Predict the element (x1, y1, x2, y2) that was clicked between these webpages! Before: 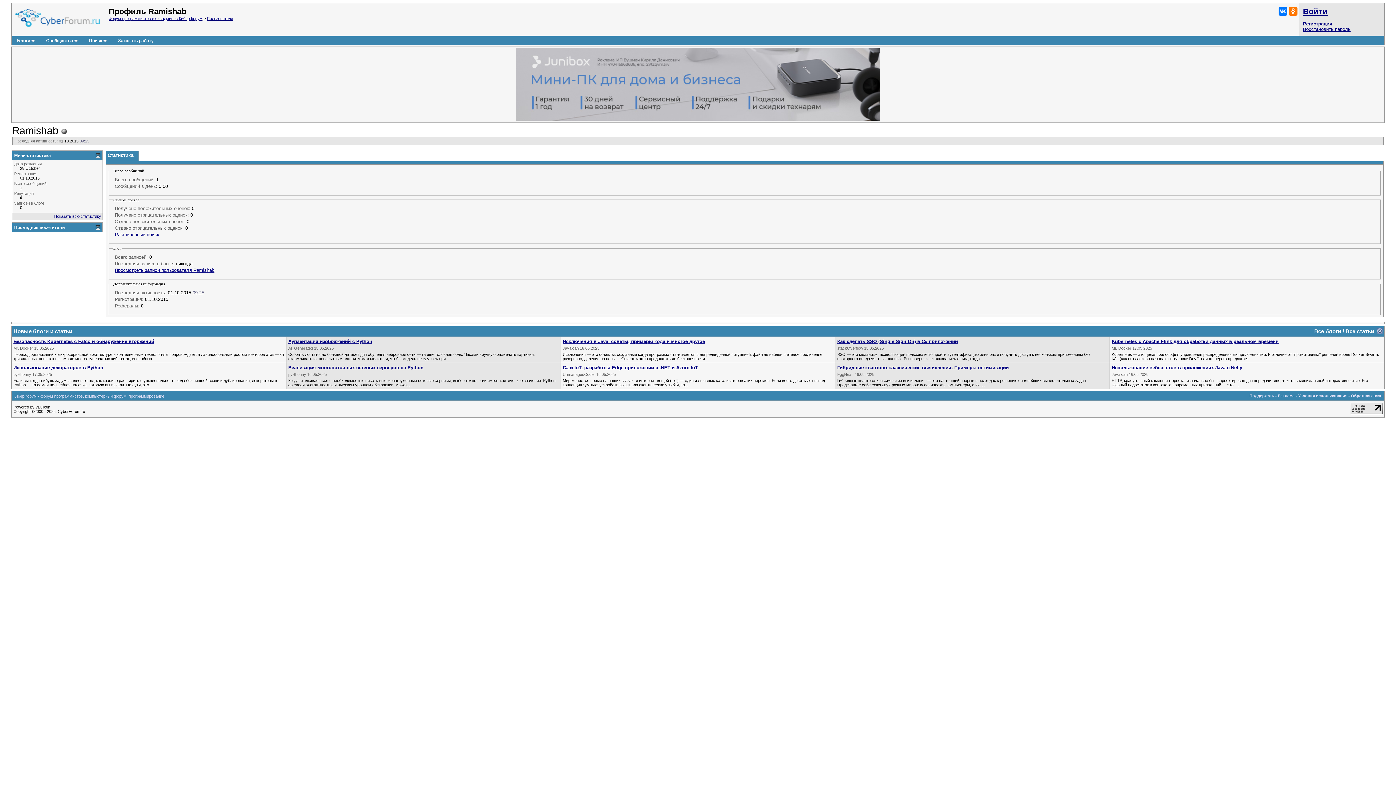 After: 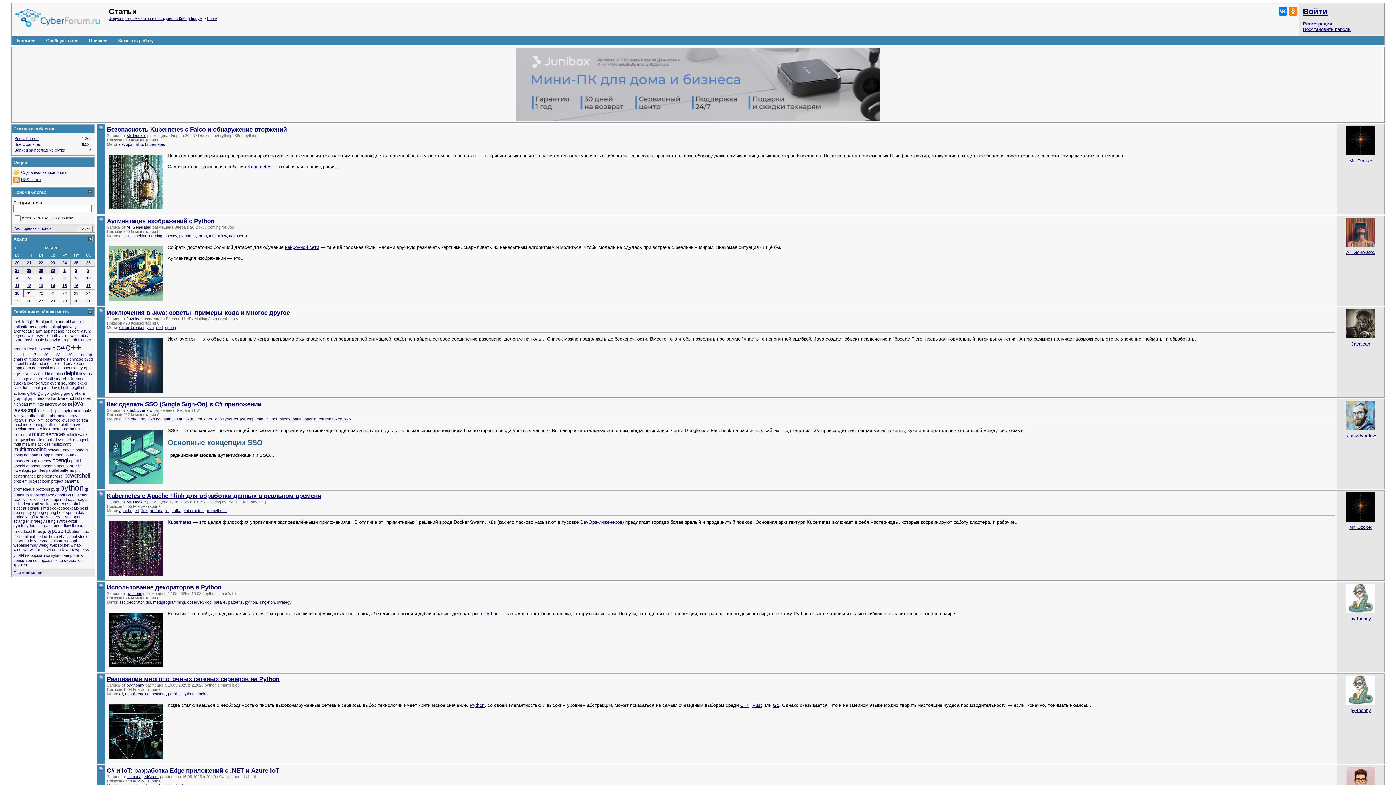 Action: bbox: (1345, 328, 1374, 334) label: Все статьи